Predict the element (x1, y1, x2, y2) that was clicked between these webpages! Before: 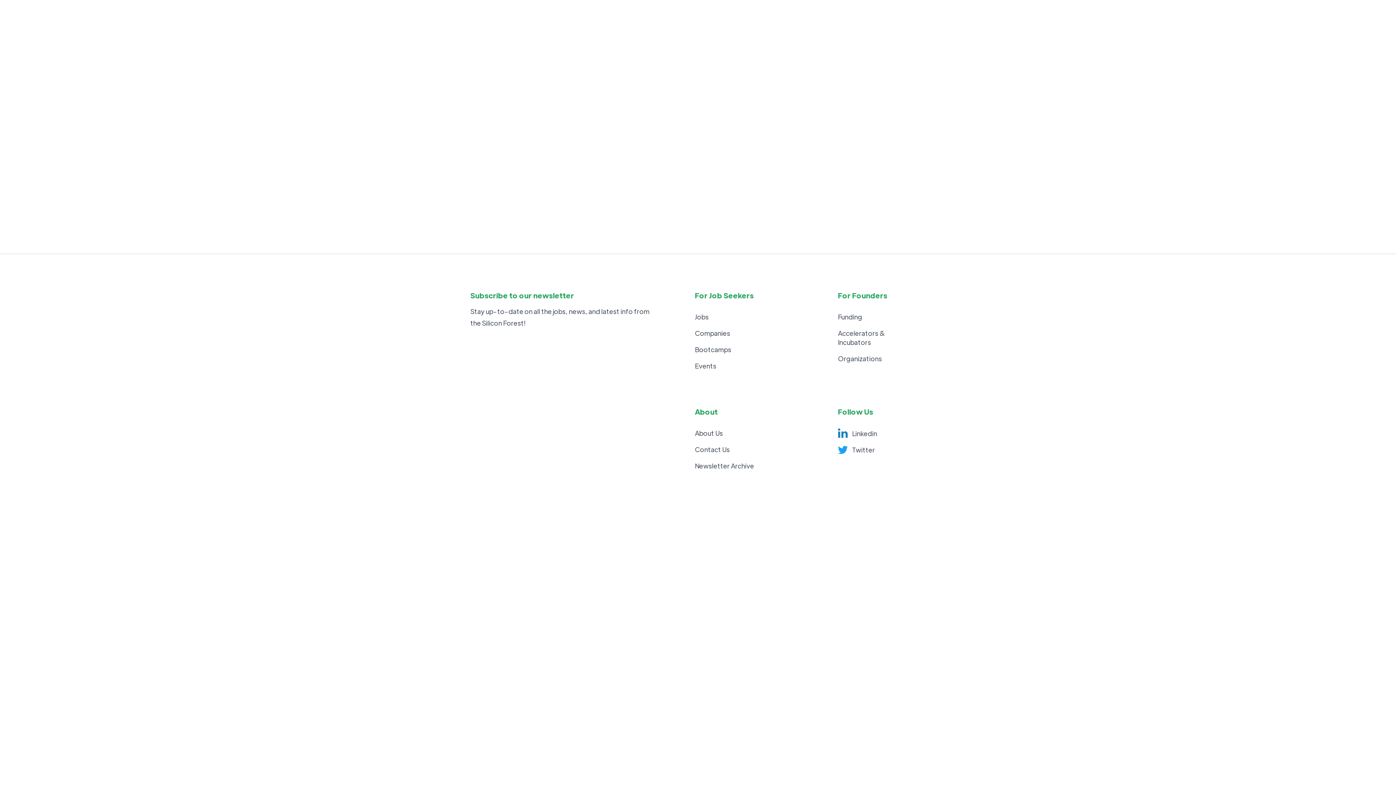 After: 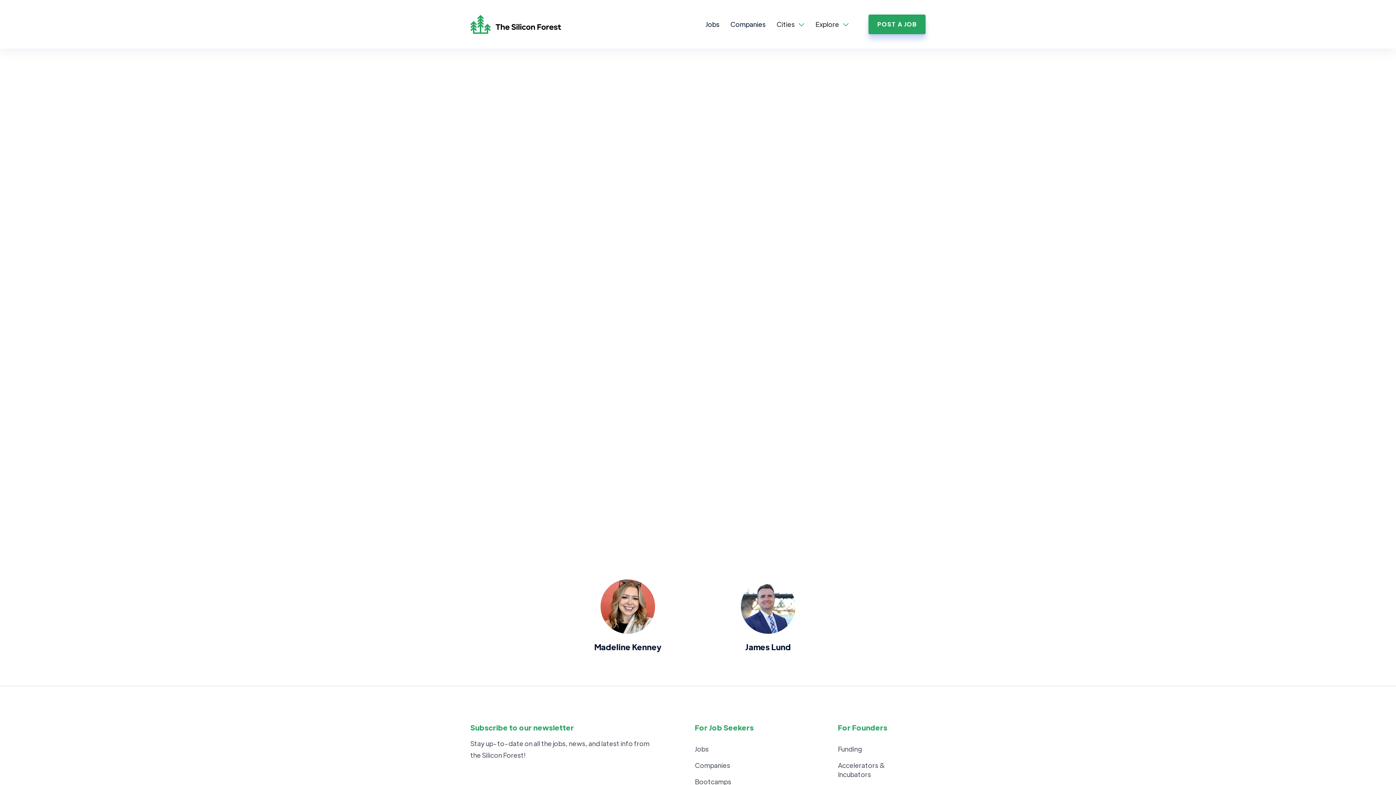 Action: bbox: (695, 428, 754, 437) label: About Us